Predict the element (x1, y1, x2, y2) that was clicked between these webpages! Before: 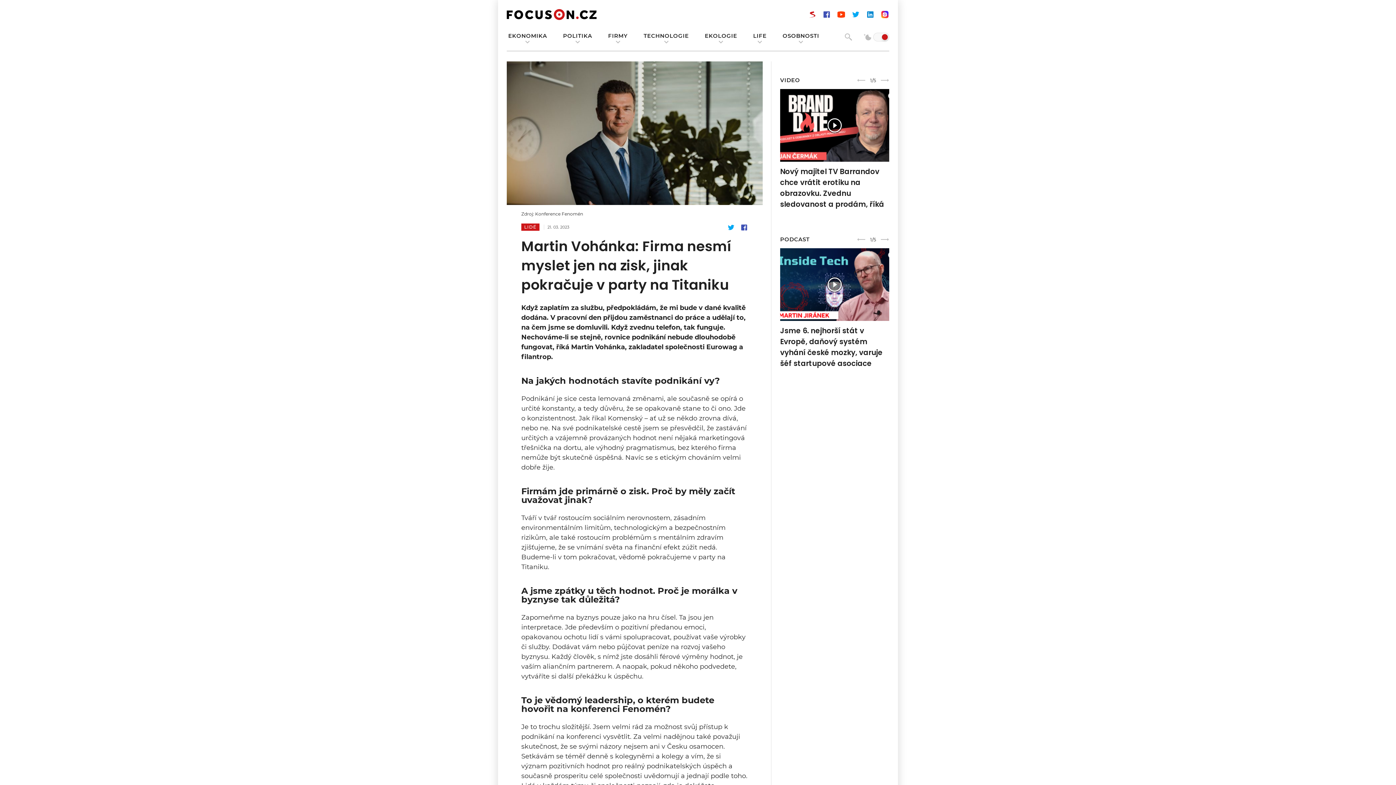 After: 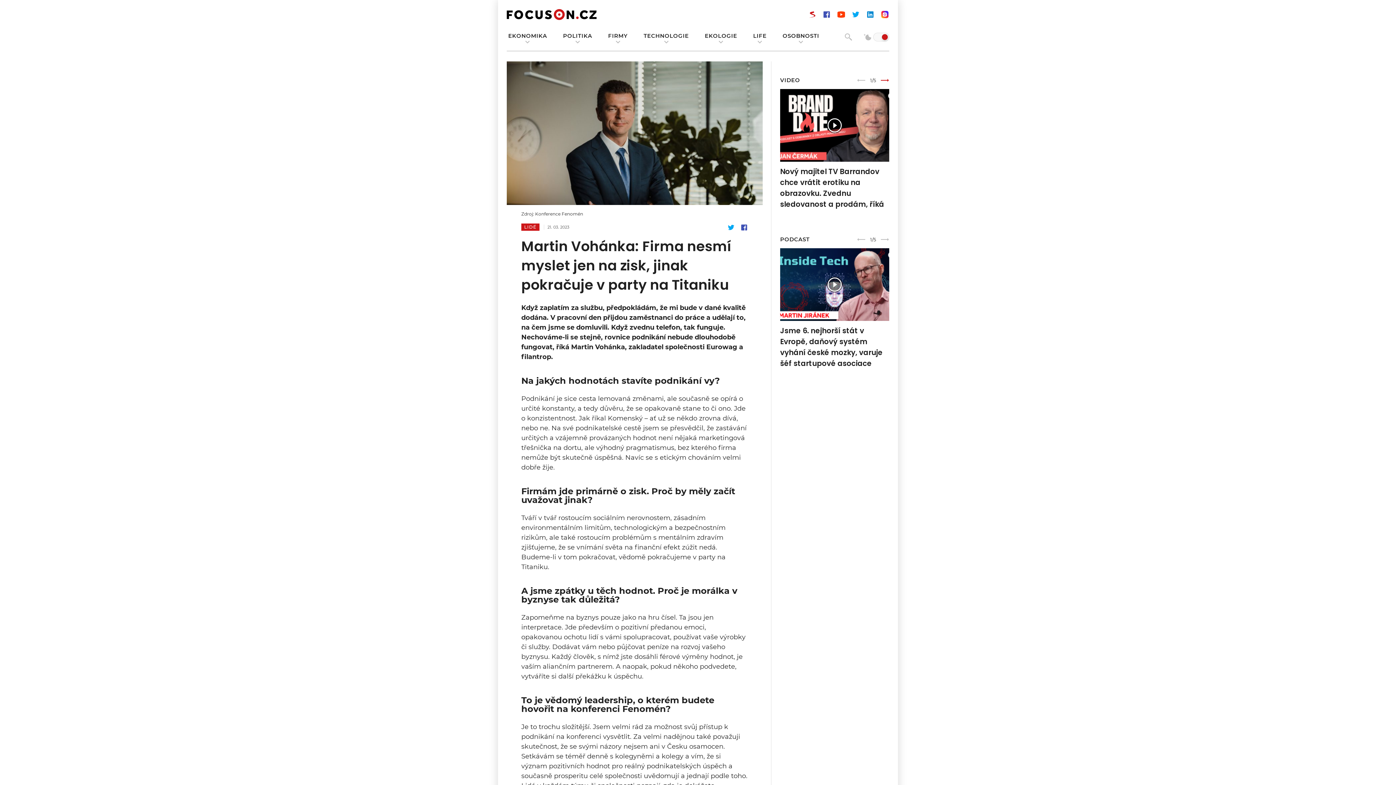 Action: label: Next slide bbox: (880, 76, 889, 84)